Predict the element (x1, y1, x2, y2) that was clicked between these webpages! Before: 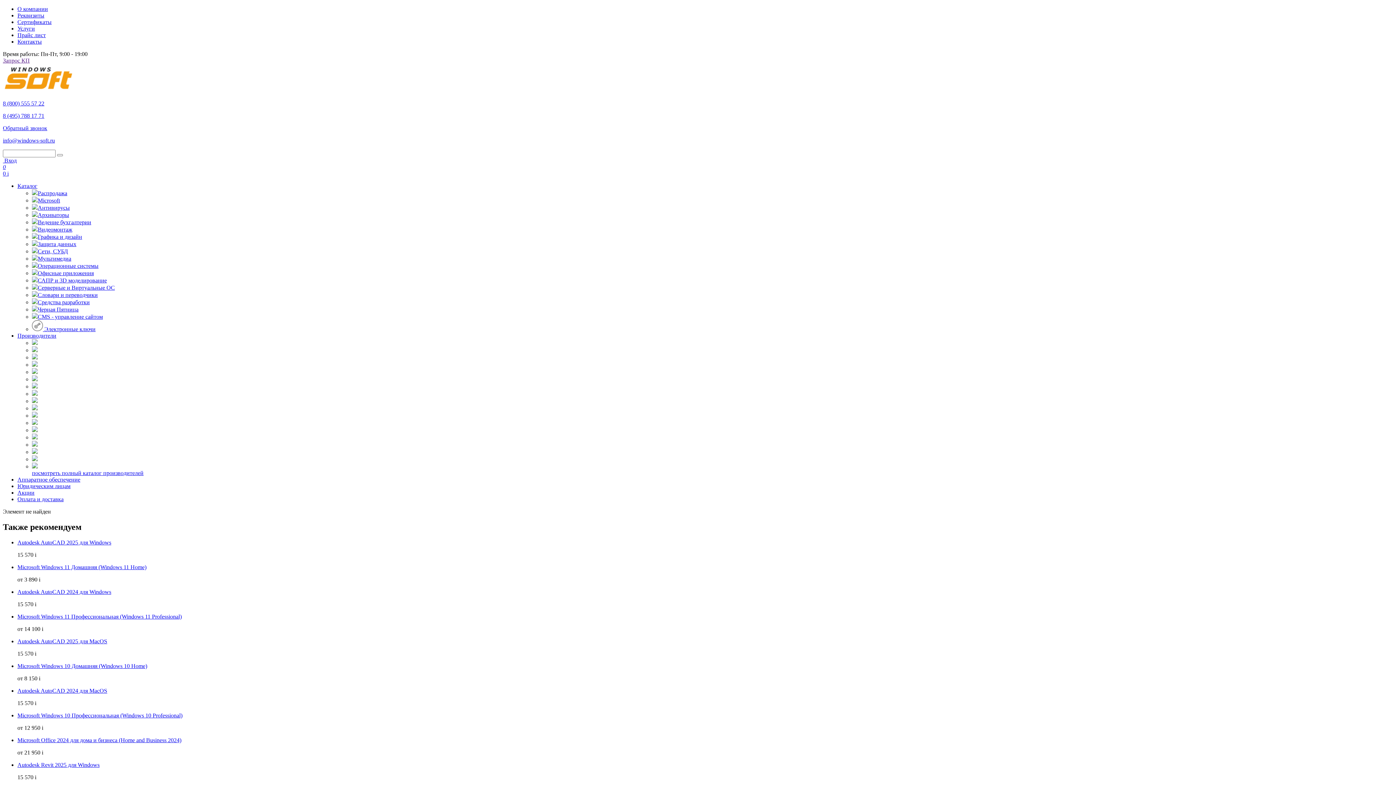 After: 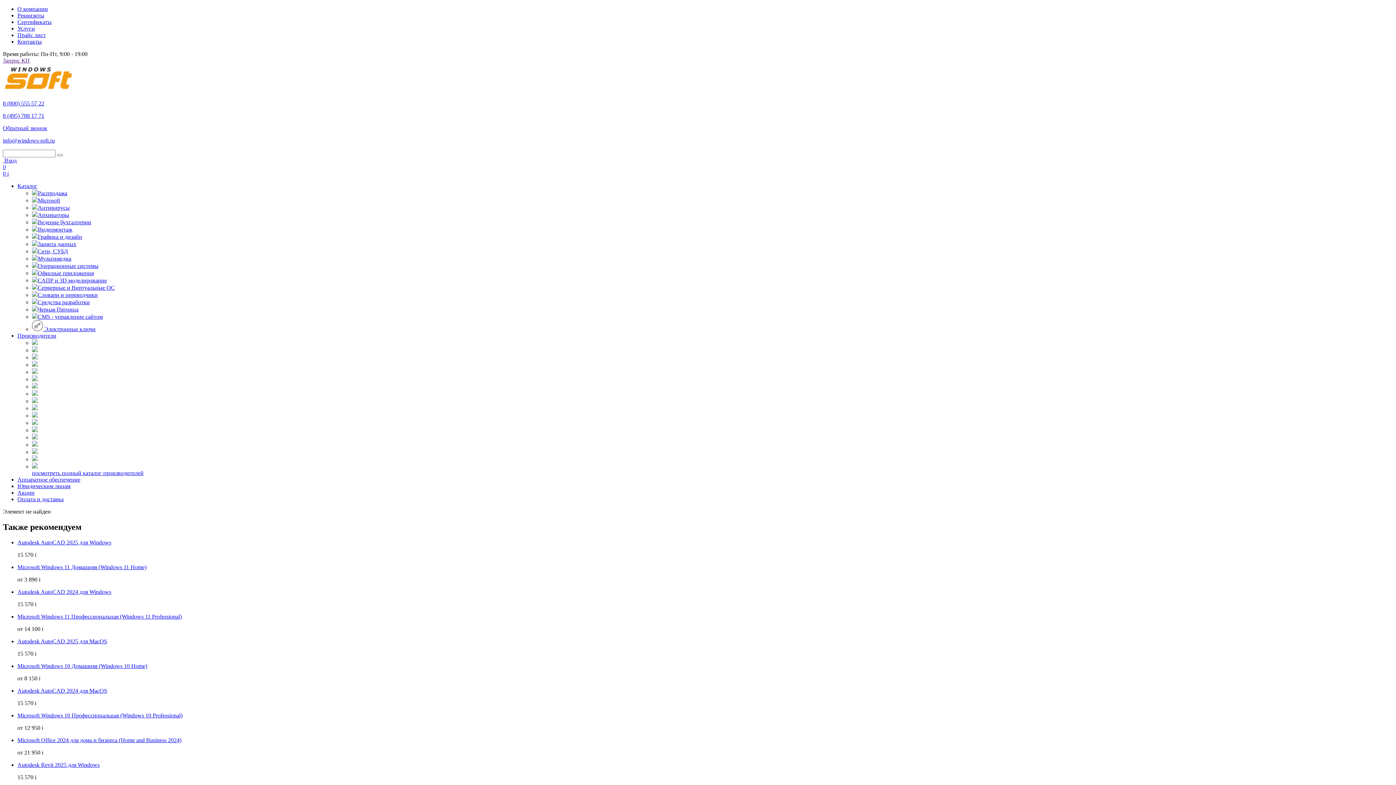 Action: bbox: (17, 589, 111, 595) label: Autodesk AutoCAD 2024 для Windows